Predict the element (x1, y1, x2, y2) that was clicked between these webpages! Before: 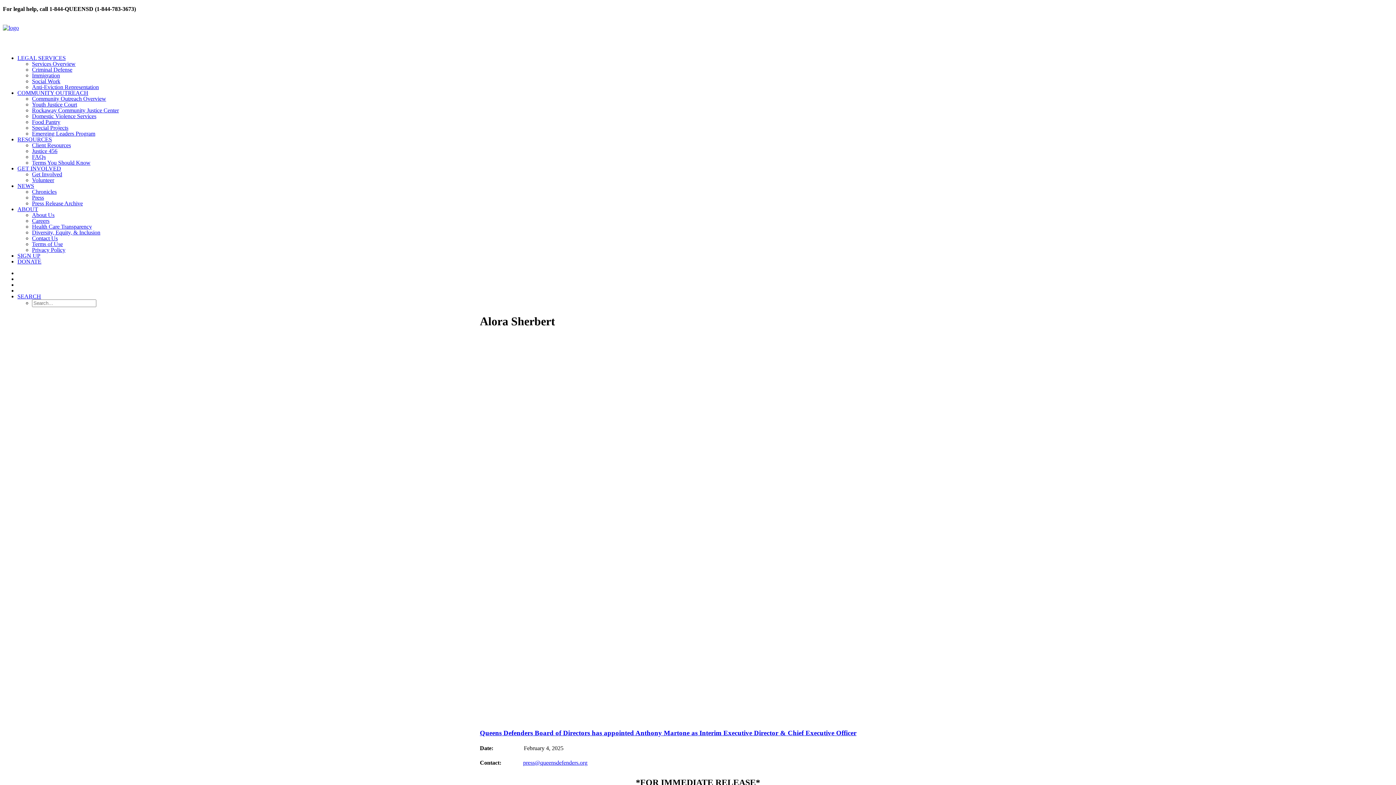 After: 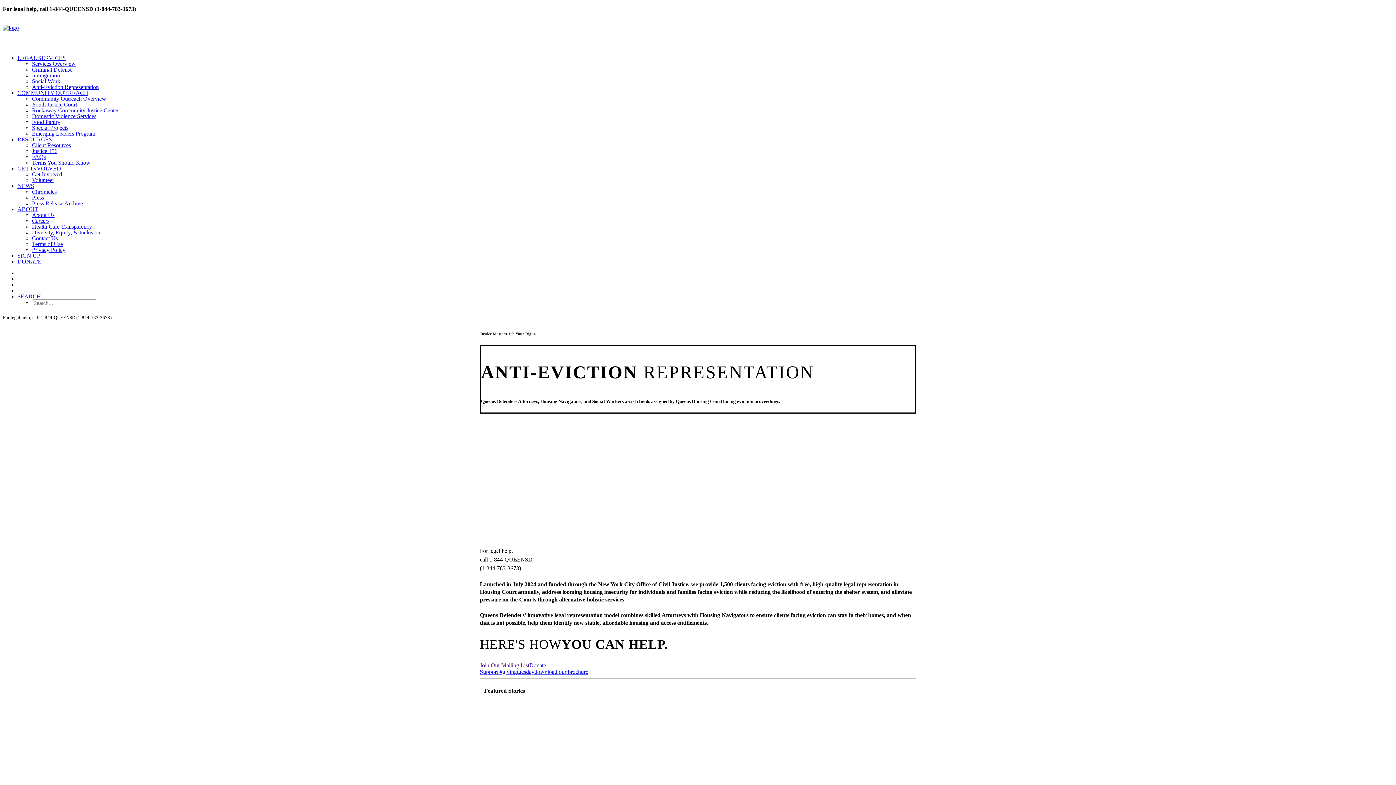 Action: bbox: (32, 84, 98, 90) label: Anti-Eviction Representation